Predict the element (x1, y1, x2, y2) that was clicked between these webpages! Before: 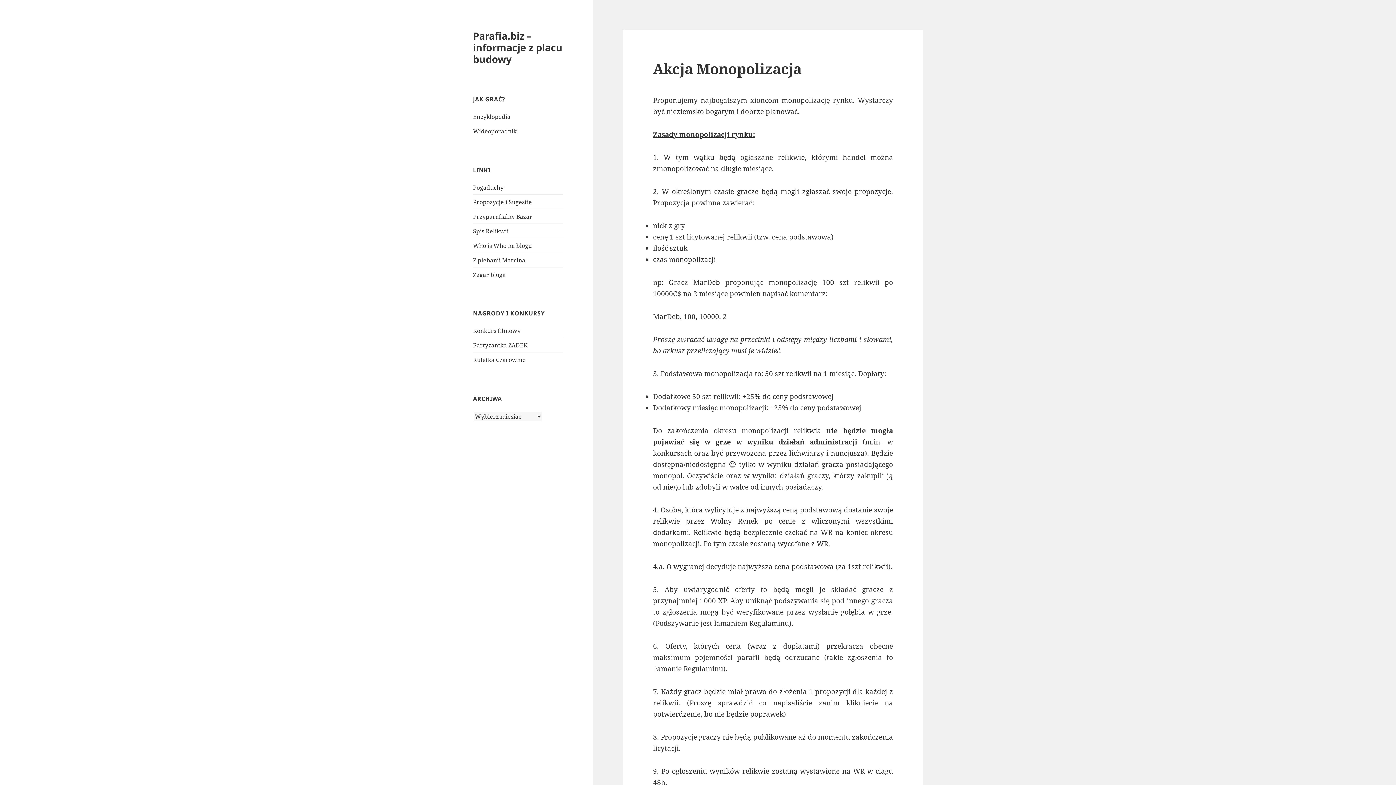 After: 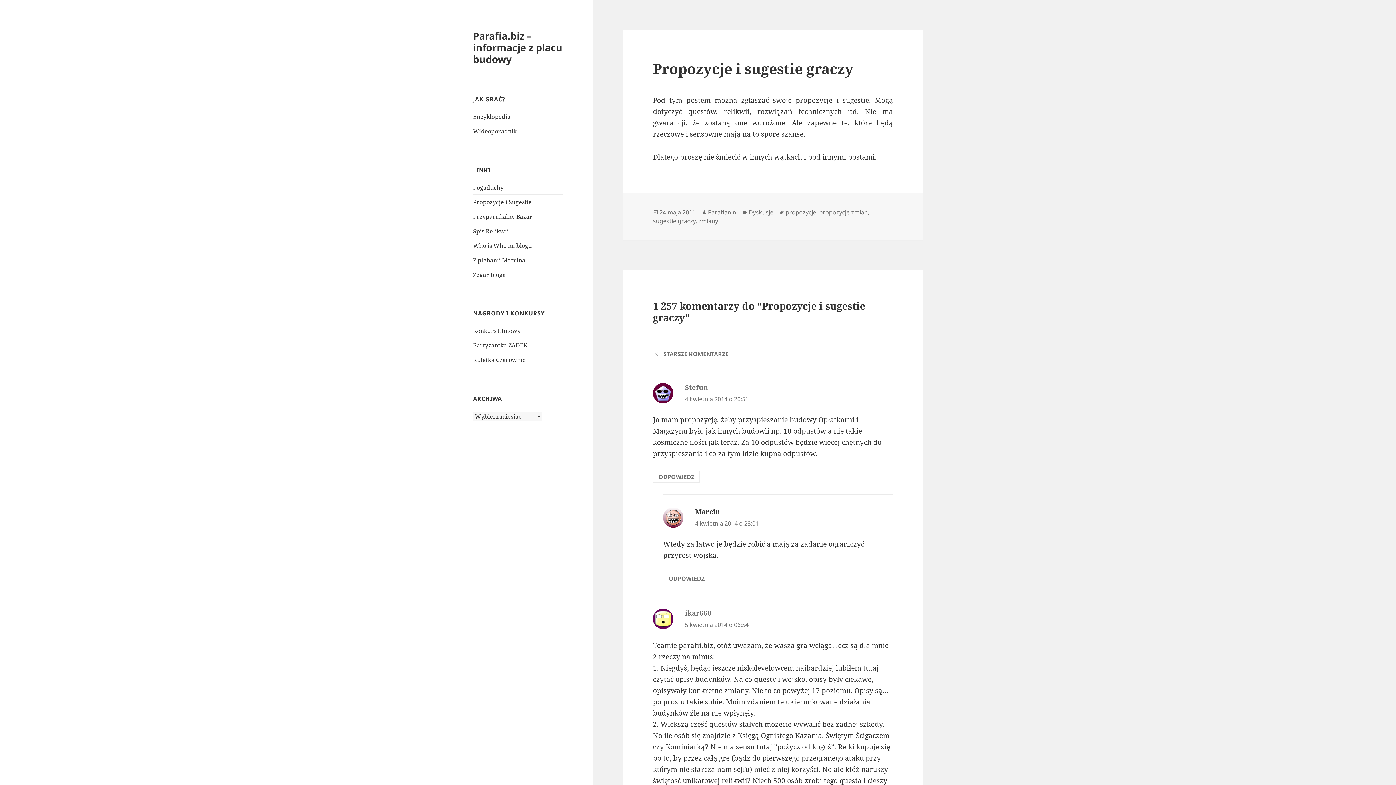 Action: bbox: (473, 198, 532, 206) label: Propozycje i Sugestie